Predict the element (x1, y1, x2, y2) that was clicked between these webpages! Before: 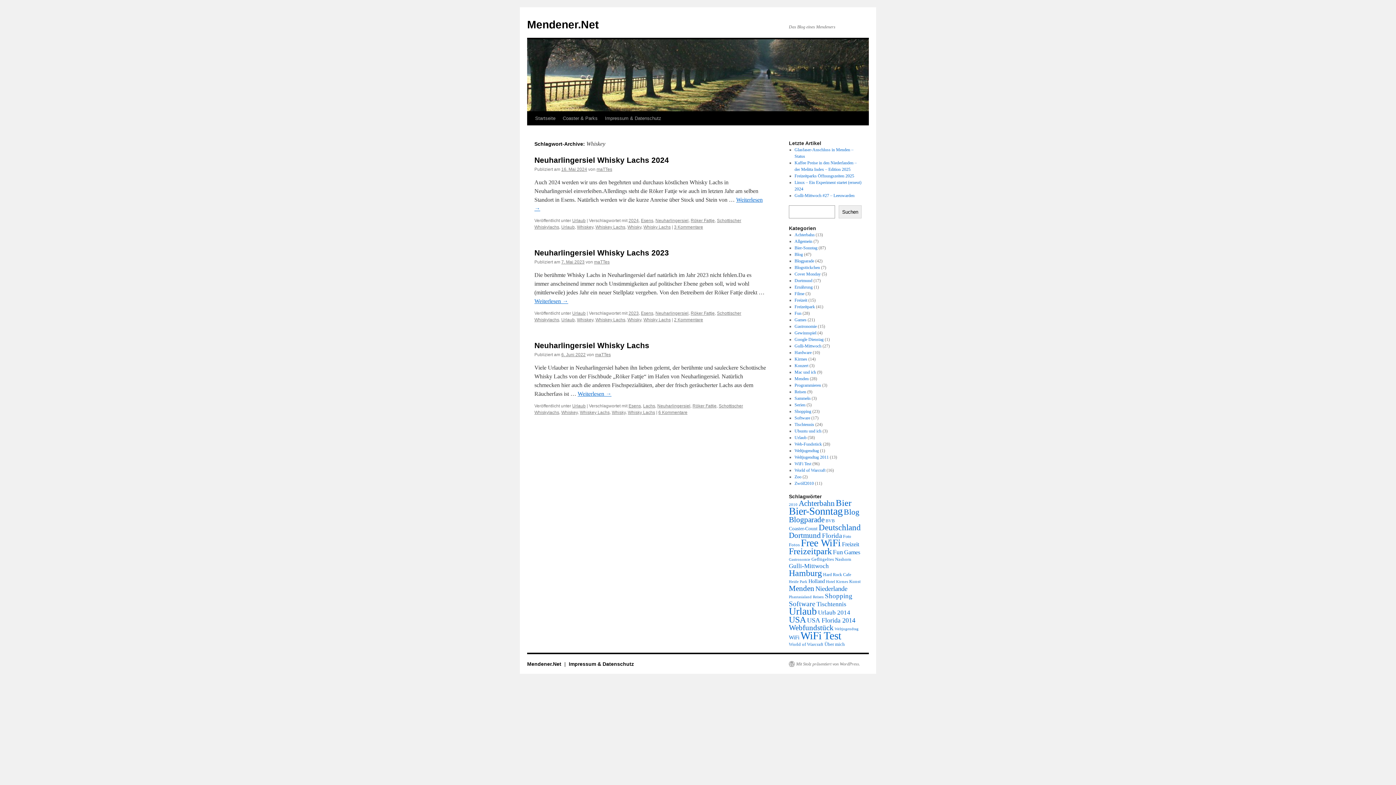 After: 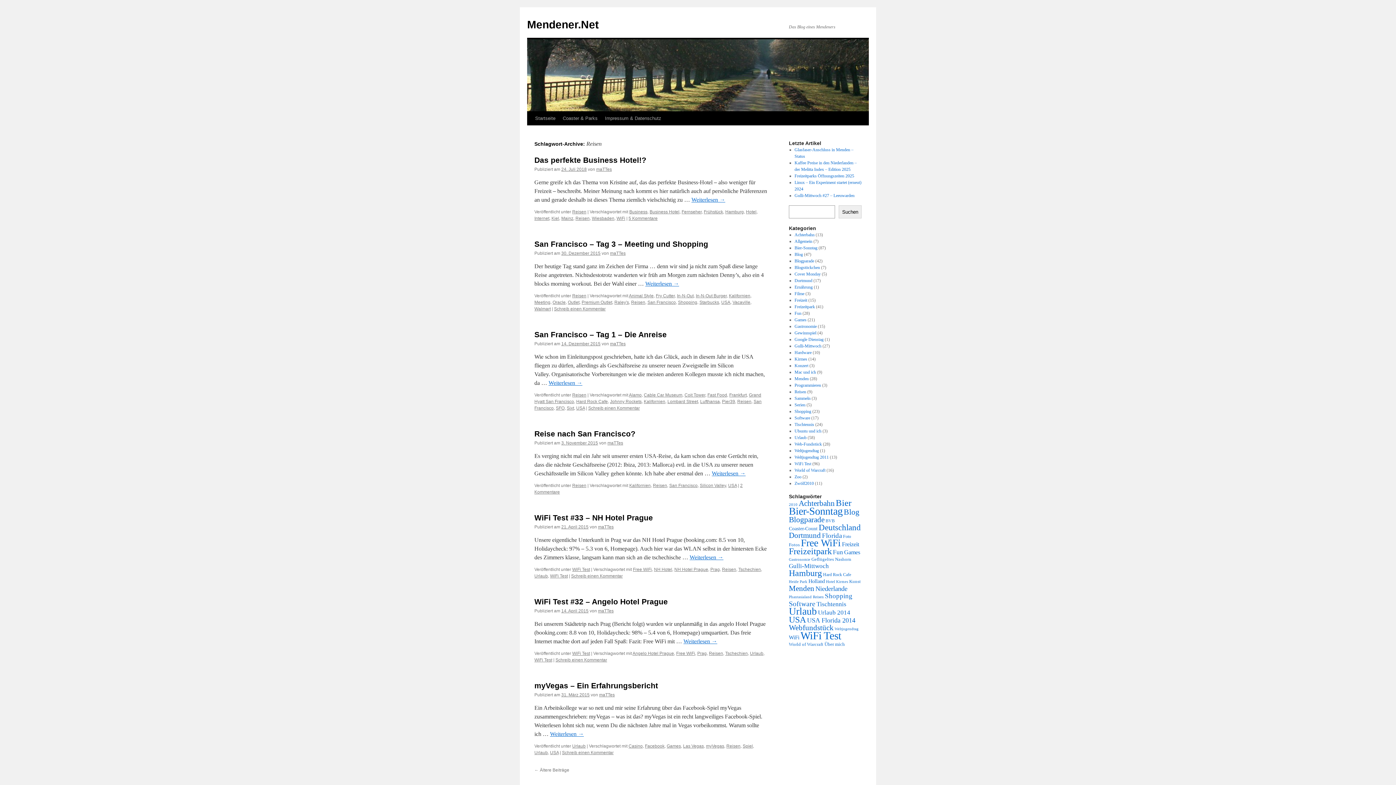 Action: label: Reisen (15 Einträge) bbox: (813, 594, 824, 599)